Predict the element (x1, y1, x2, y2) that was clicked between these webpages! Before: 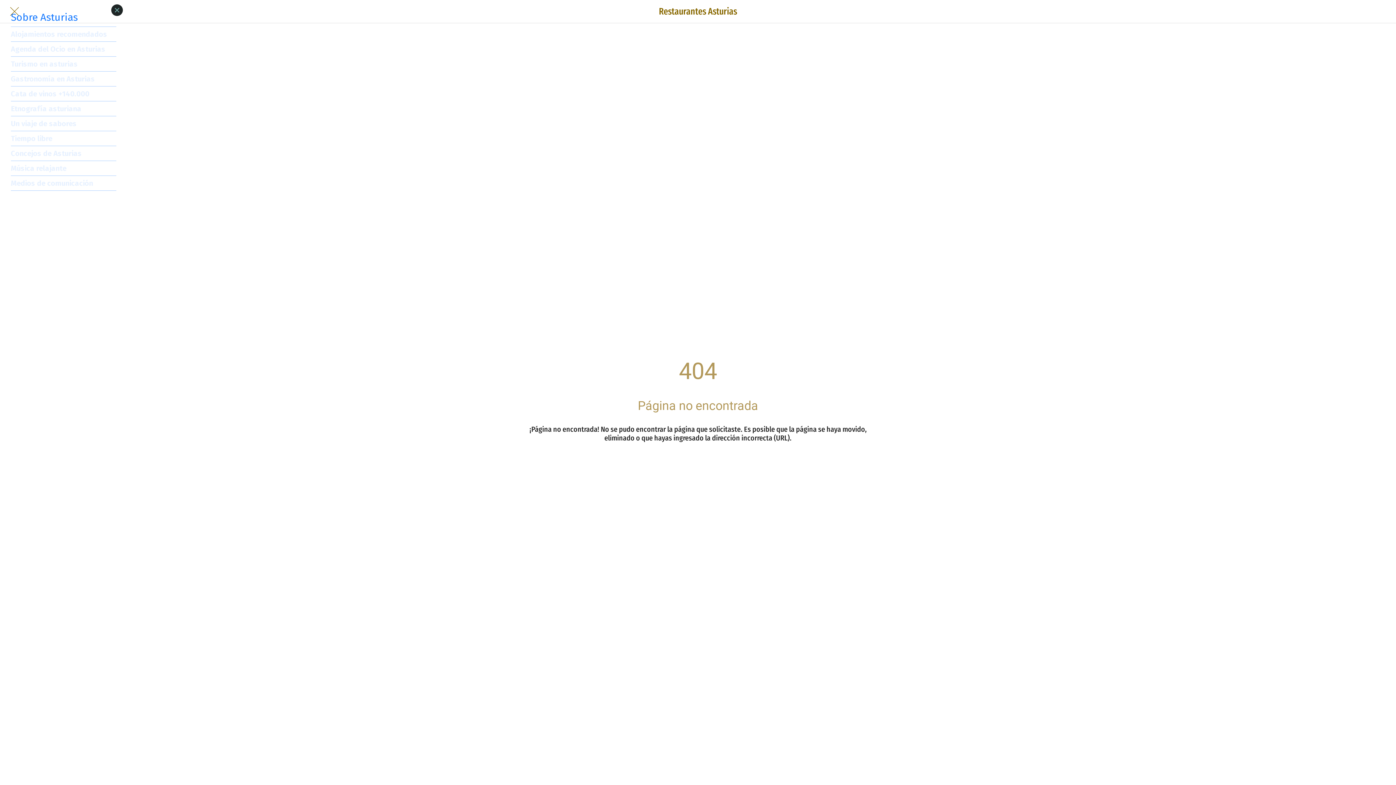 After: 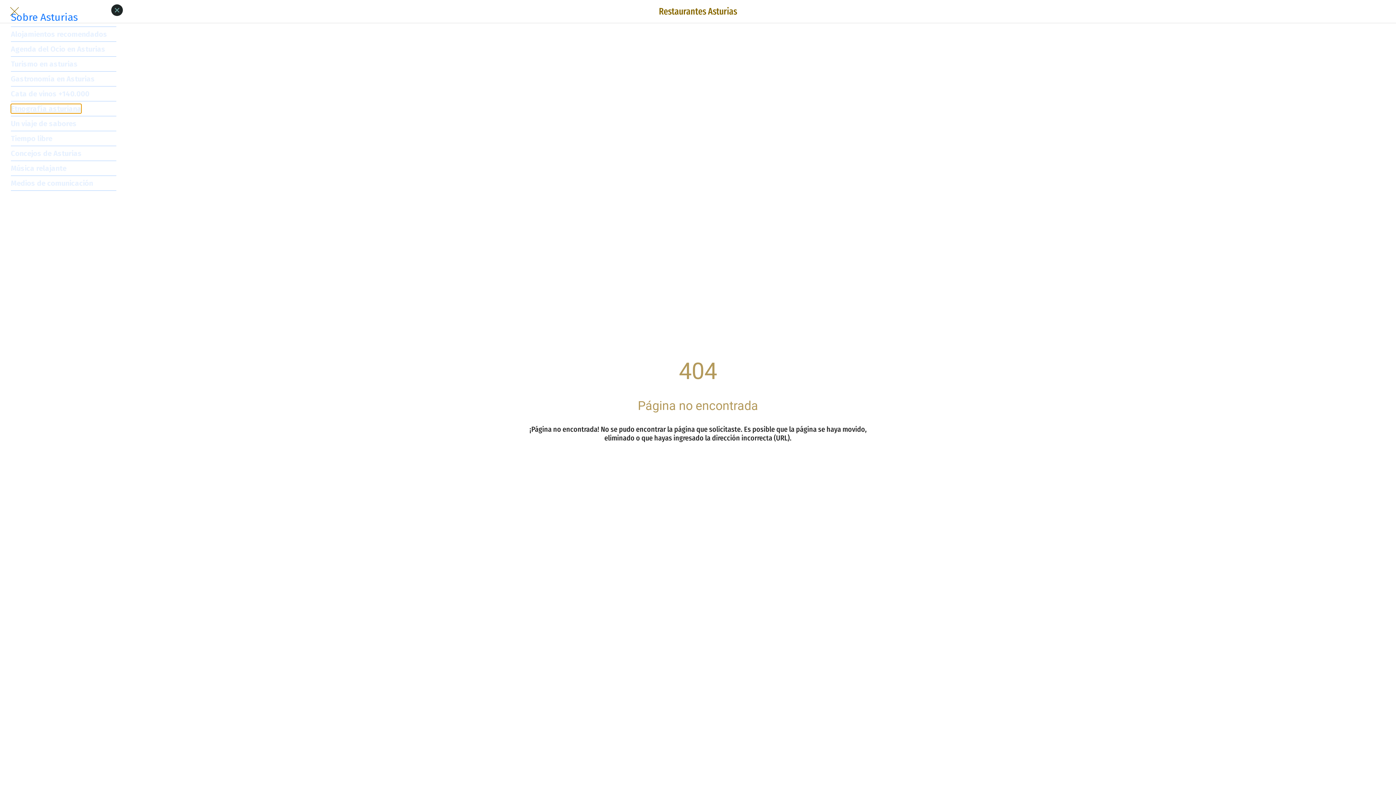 Action: bbox: (10, 104, 81, 113) label: Etnografía asturiana